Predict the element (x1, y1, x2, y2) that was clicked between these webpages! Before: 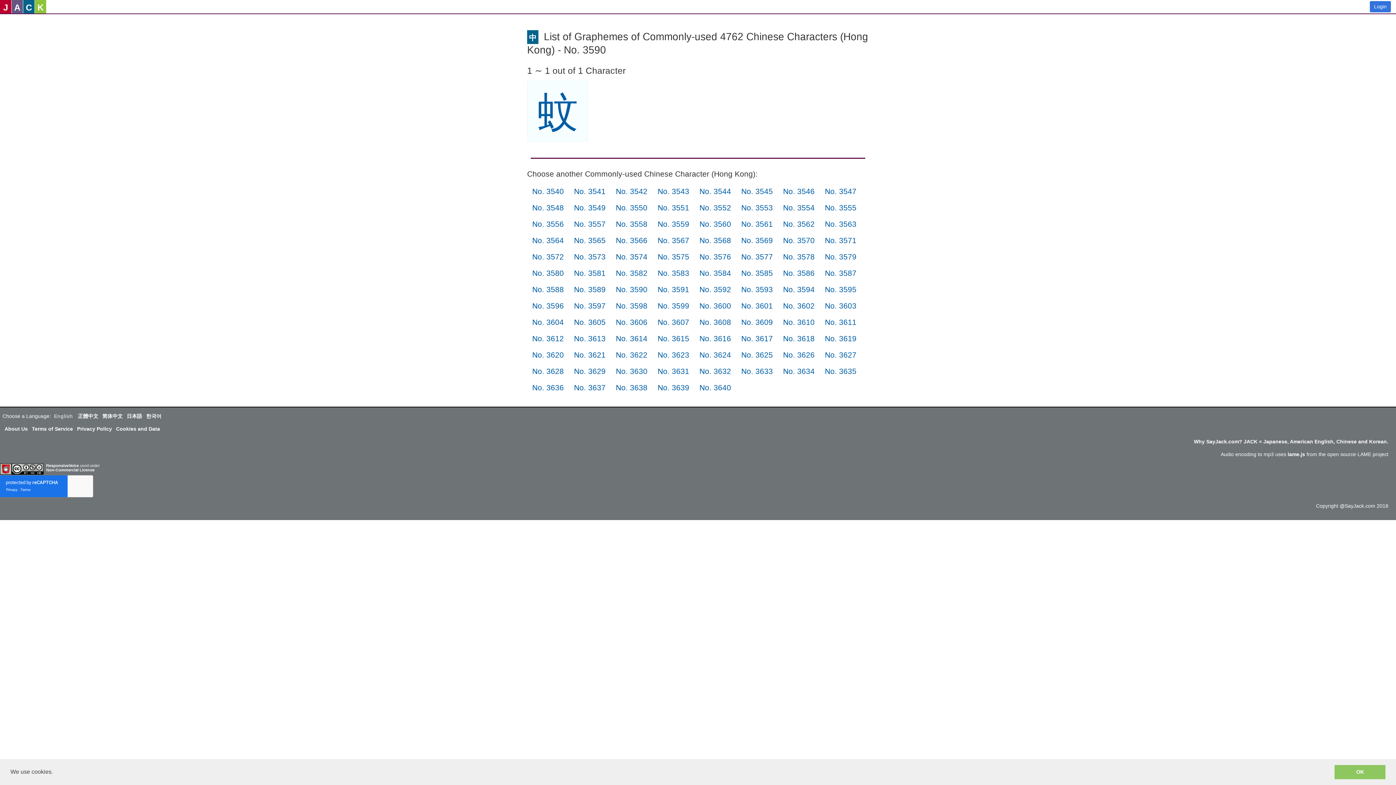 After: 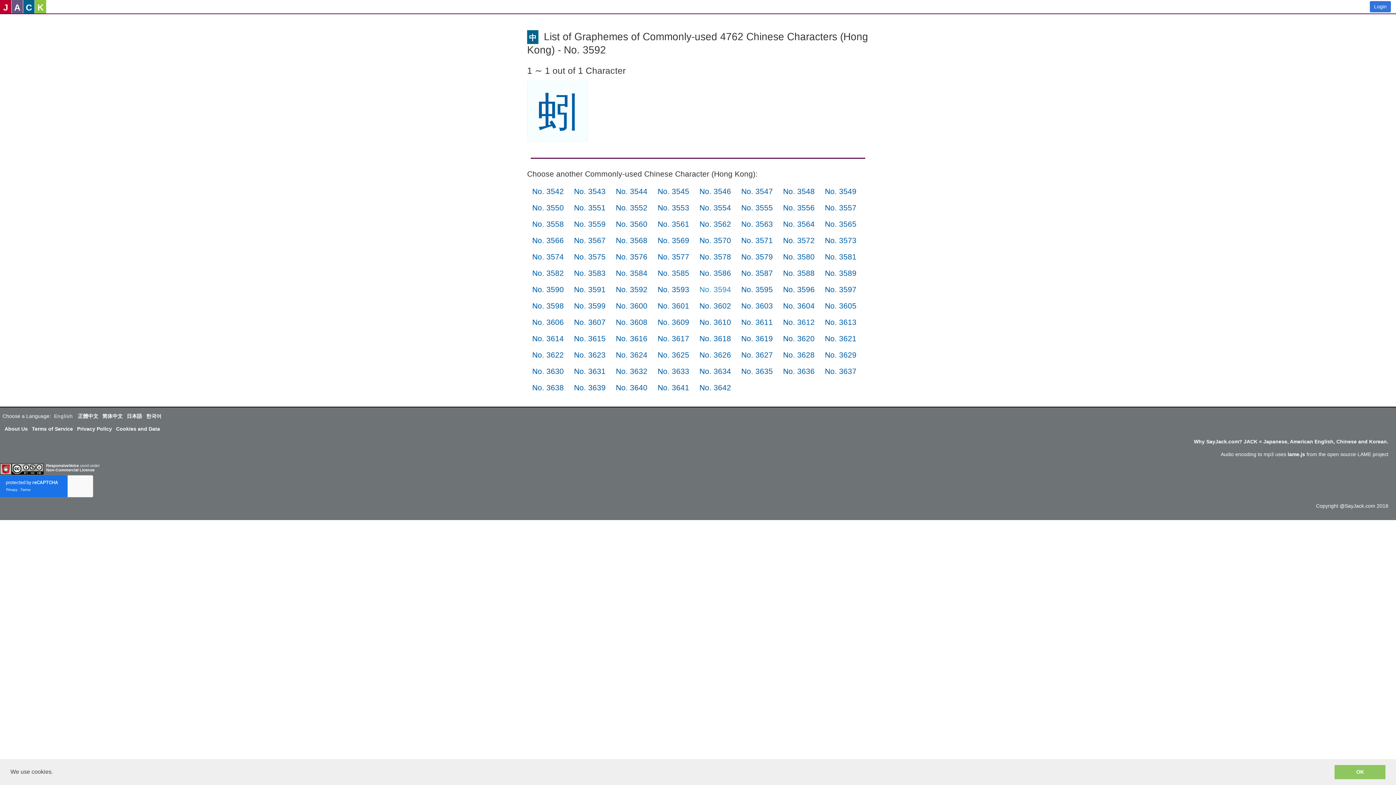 Action: bbox: (699, 285, 731, 293) label: No. 3592